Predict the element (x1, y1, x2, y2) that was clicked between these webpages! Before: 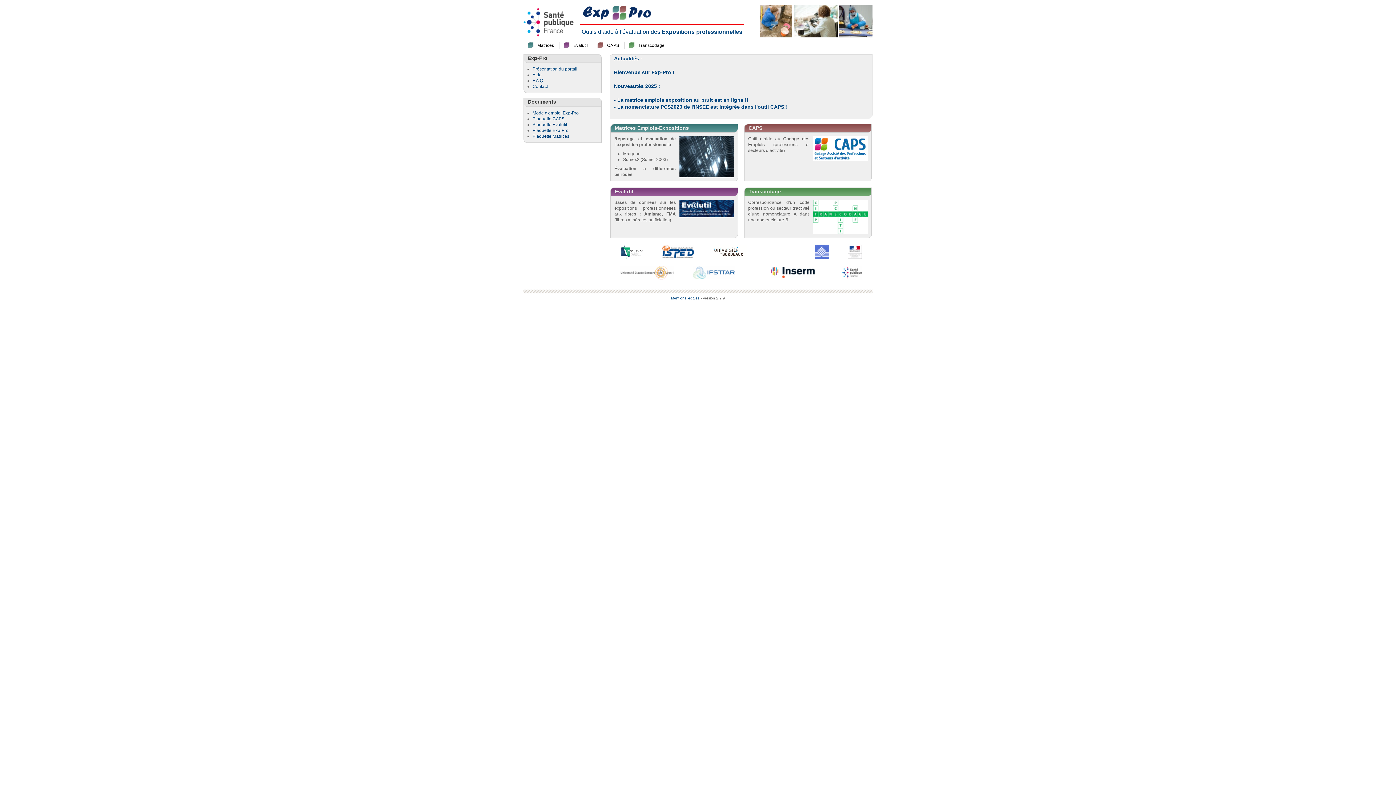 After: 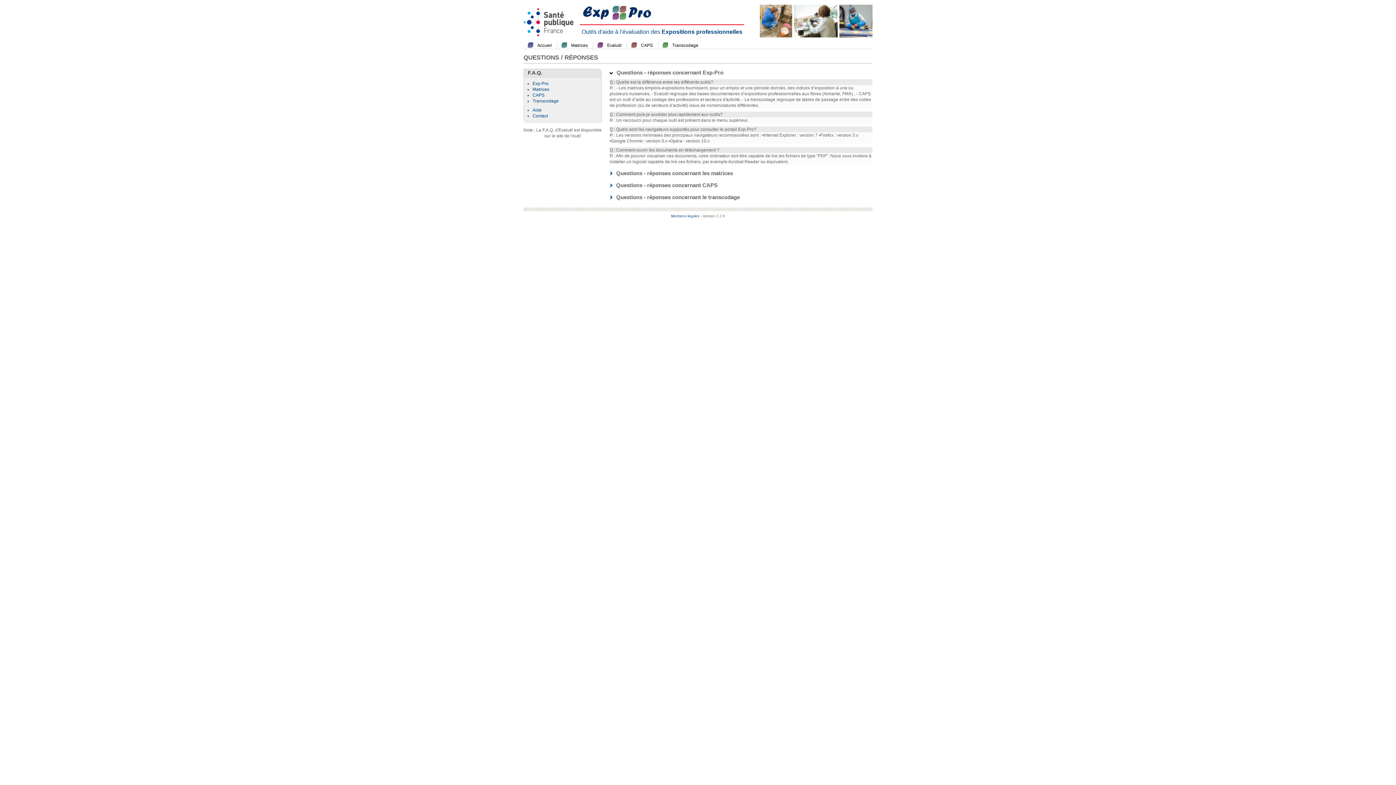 Action: bbox: (532, 78, 544, 83) label: F.A.Q.